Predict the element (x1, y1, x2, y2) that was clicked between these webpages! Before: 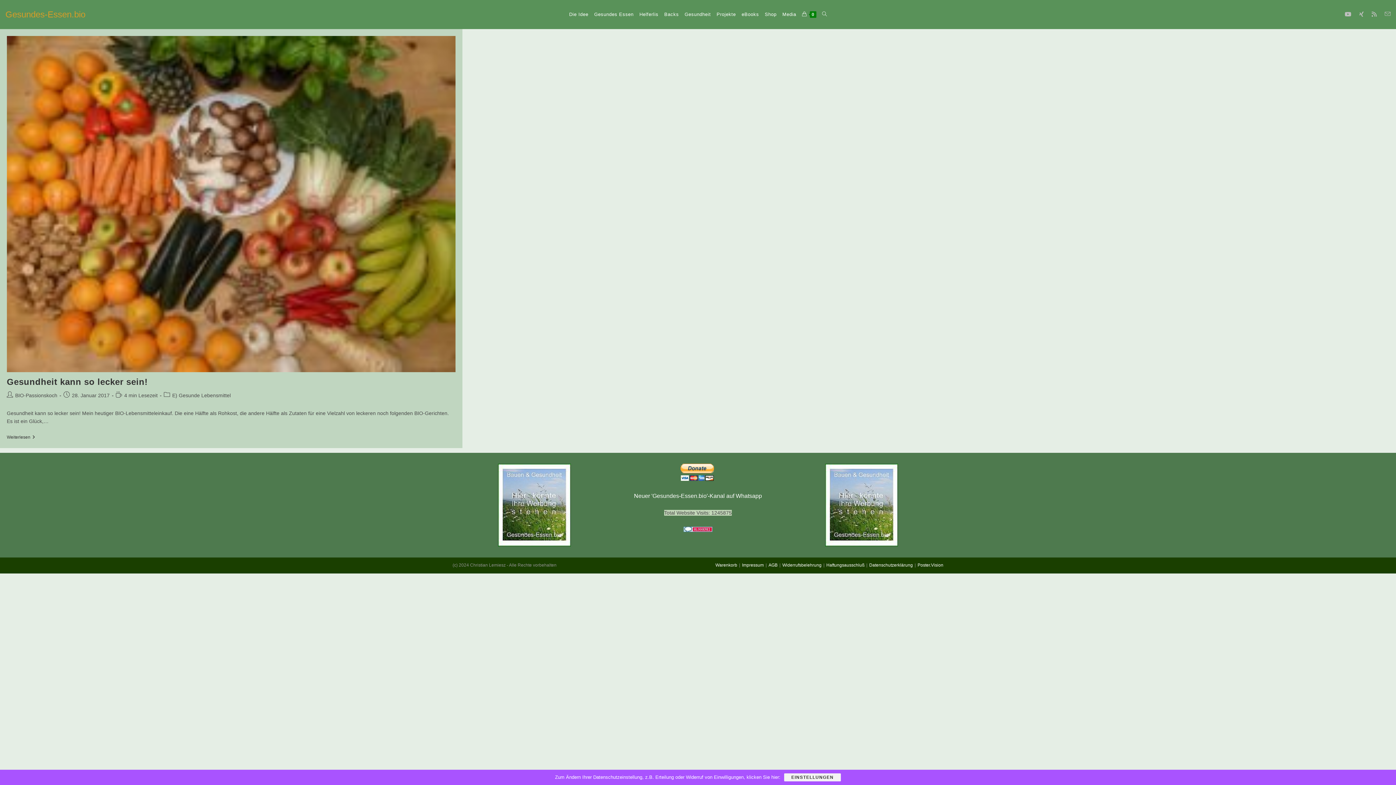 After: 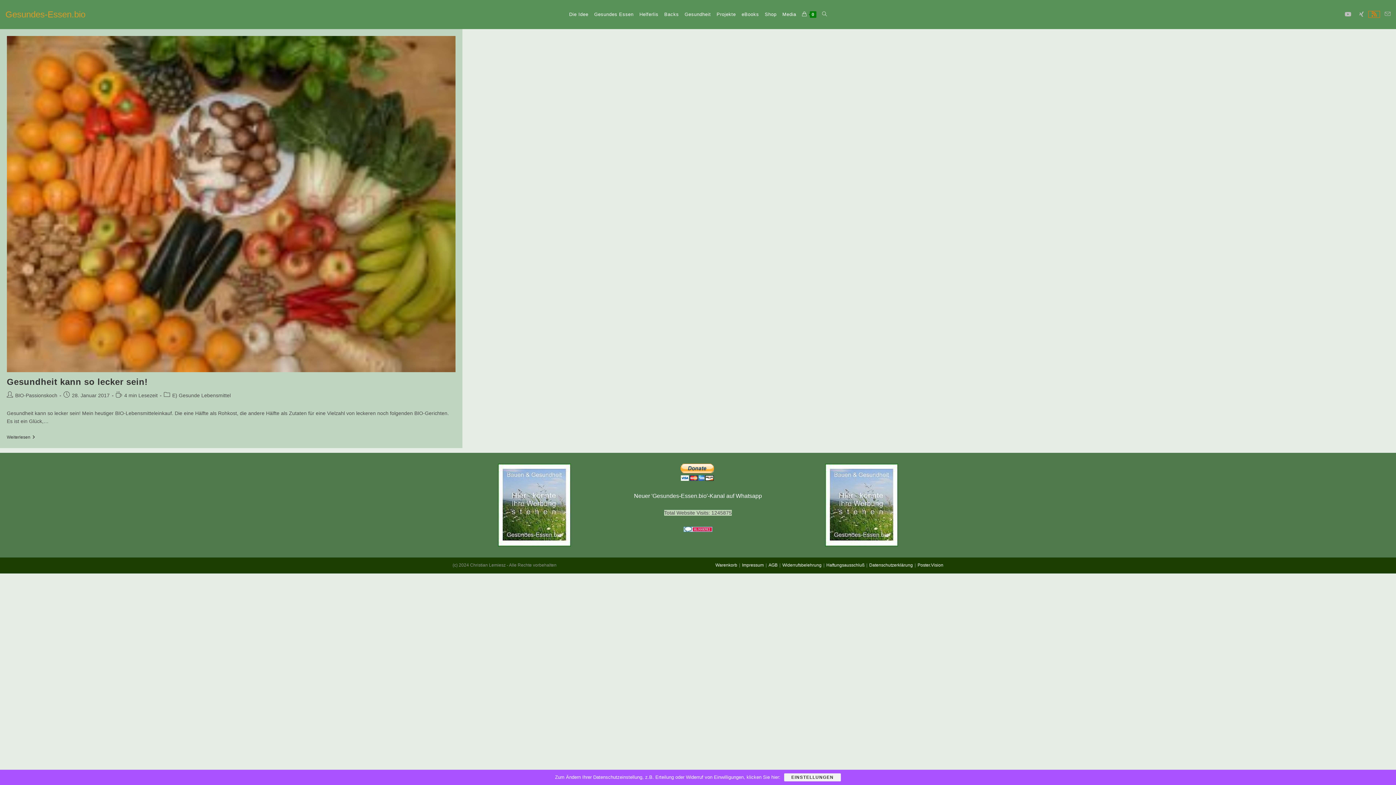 Action: bbox: (1369, 11, 1380, 17) label: RSS (öffnet in neuem Tab)